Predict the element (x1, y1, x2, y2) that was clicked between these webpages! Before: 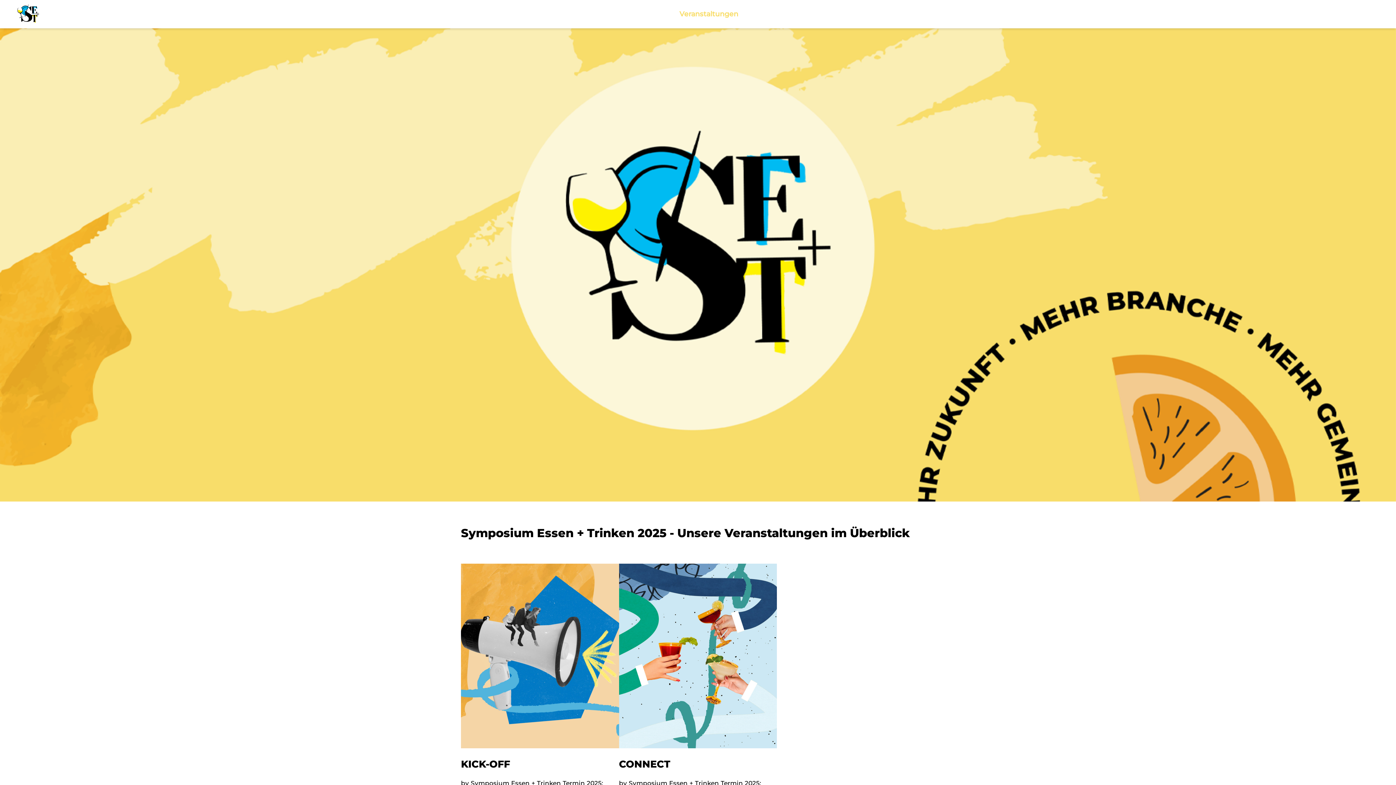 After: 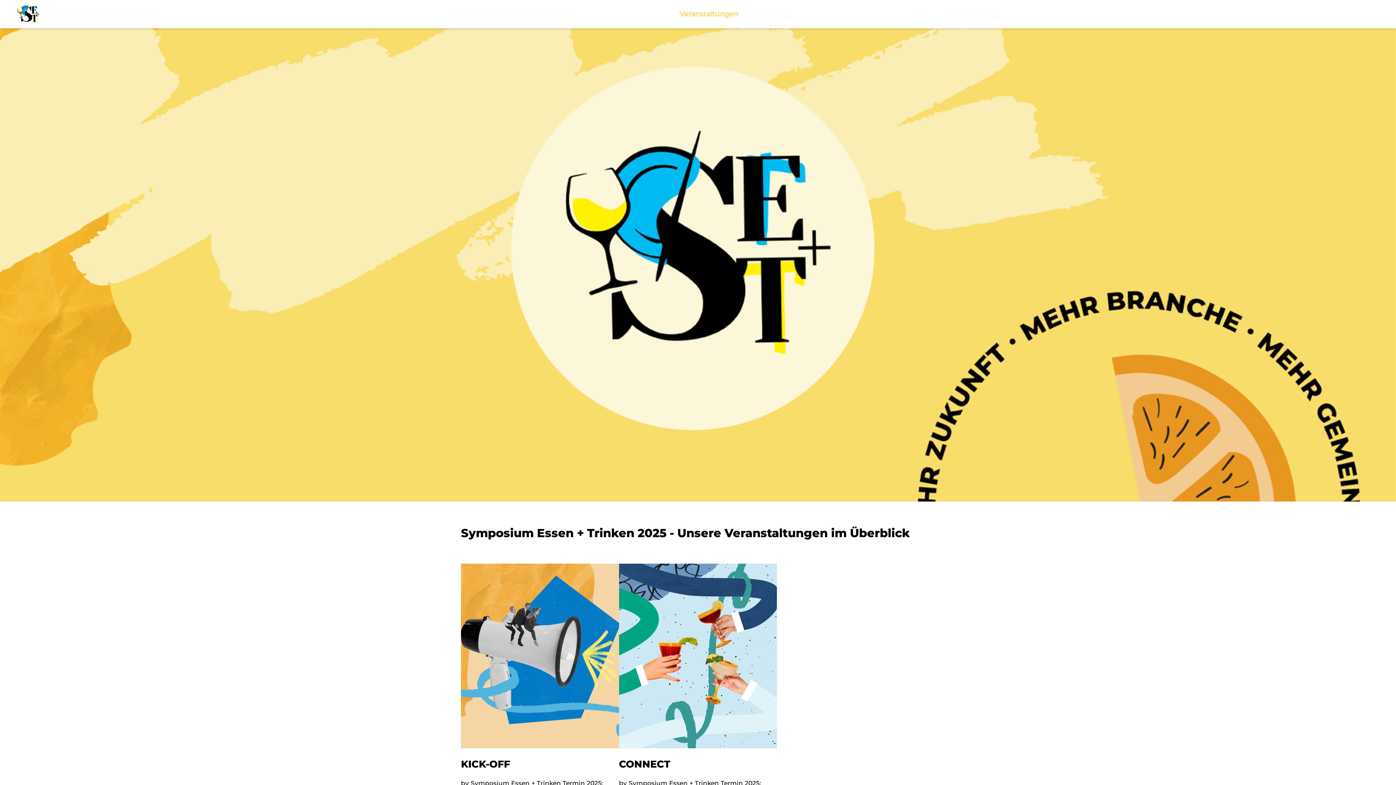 Action: bbox: (17, 4, 39, 22)